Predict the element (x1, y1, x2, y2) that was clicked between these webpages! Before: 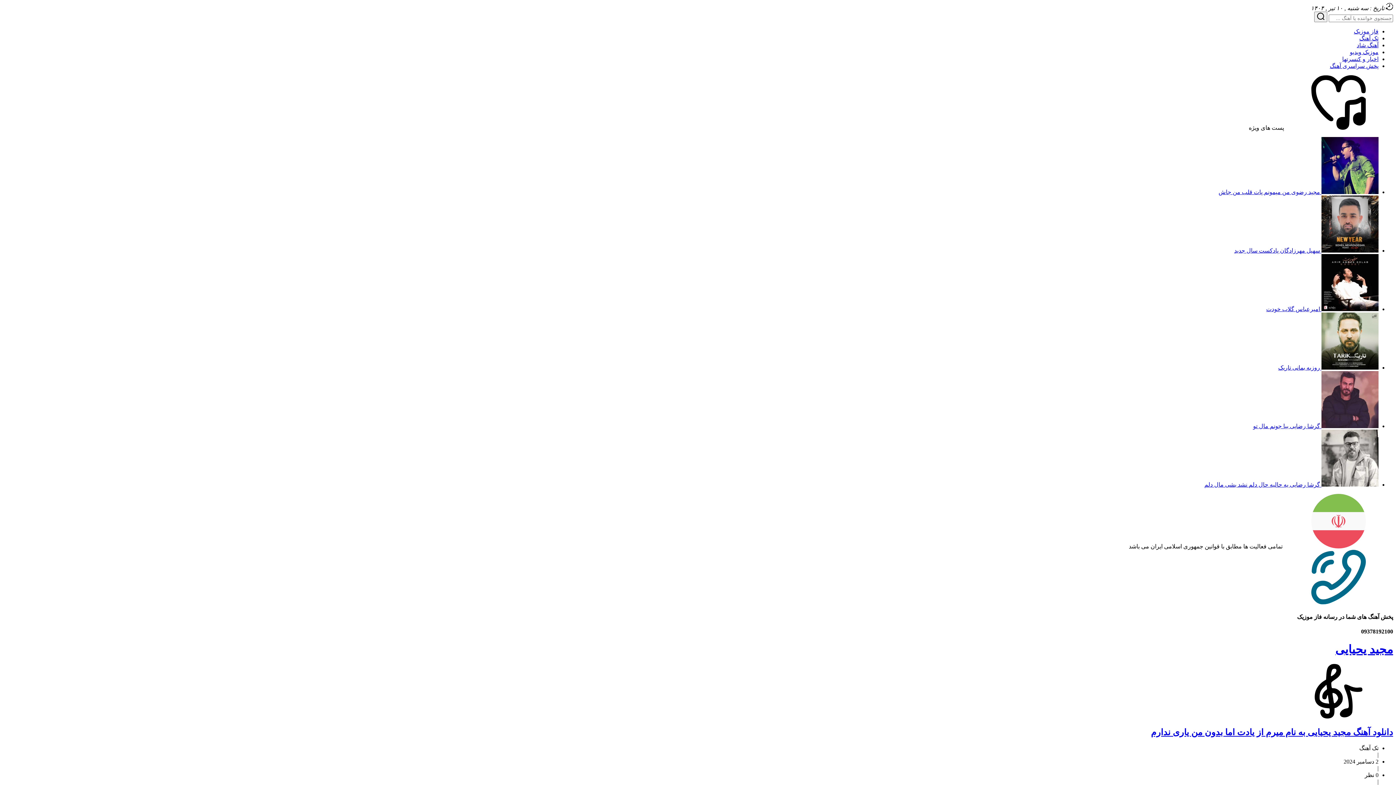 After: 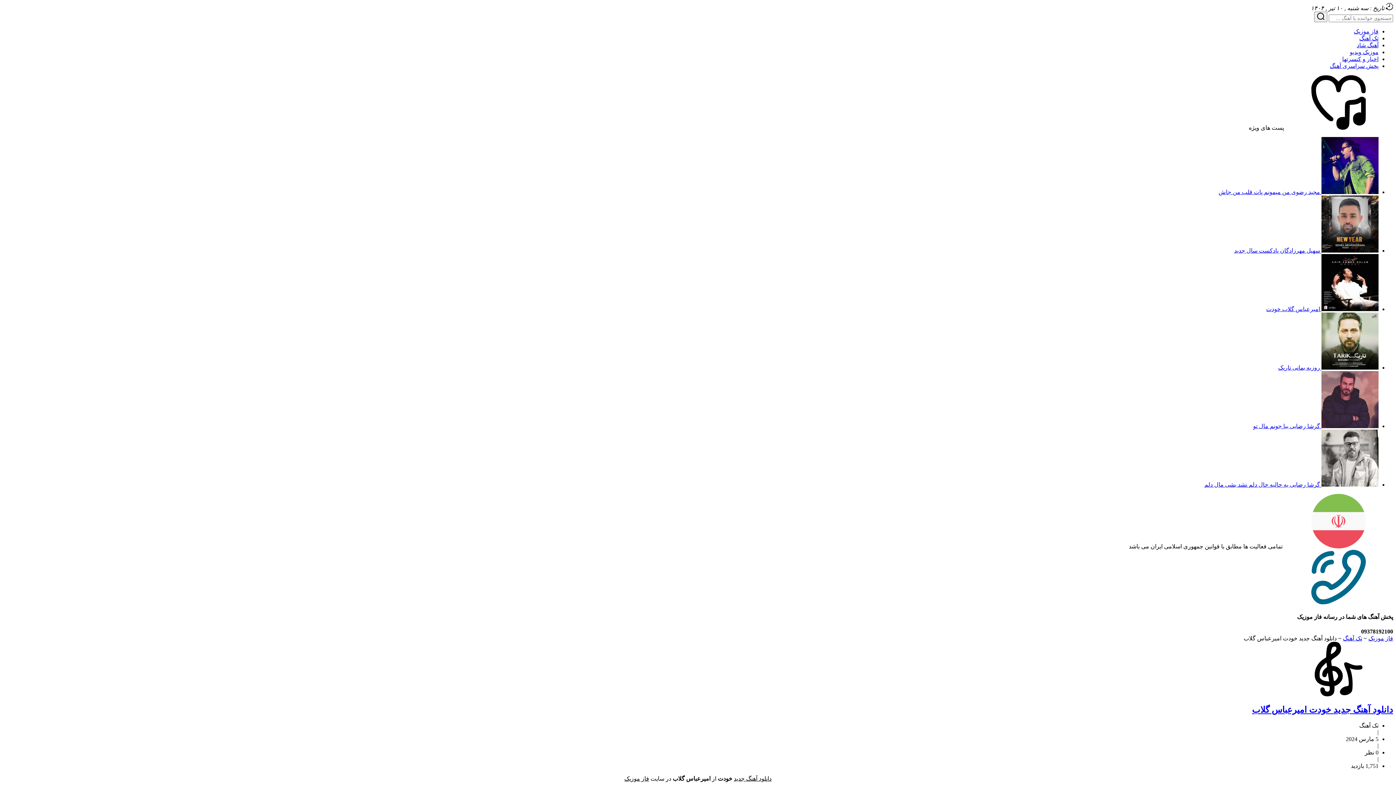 Action: label:  امیرعباس گلاب خودت bbox: (1266, 306, 1378, 312)